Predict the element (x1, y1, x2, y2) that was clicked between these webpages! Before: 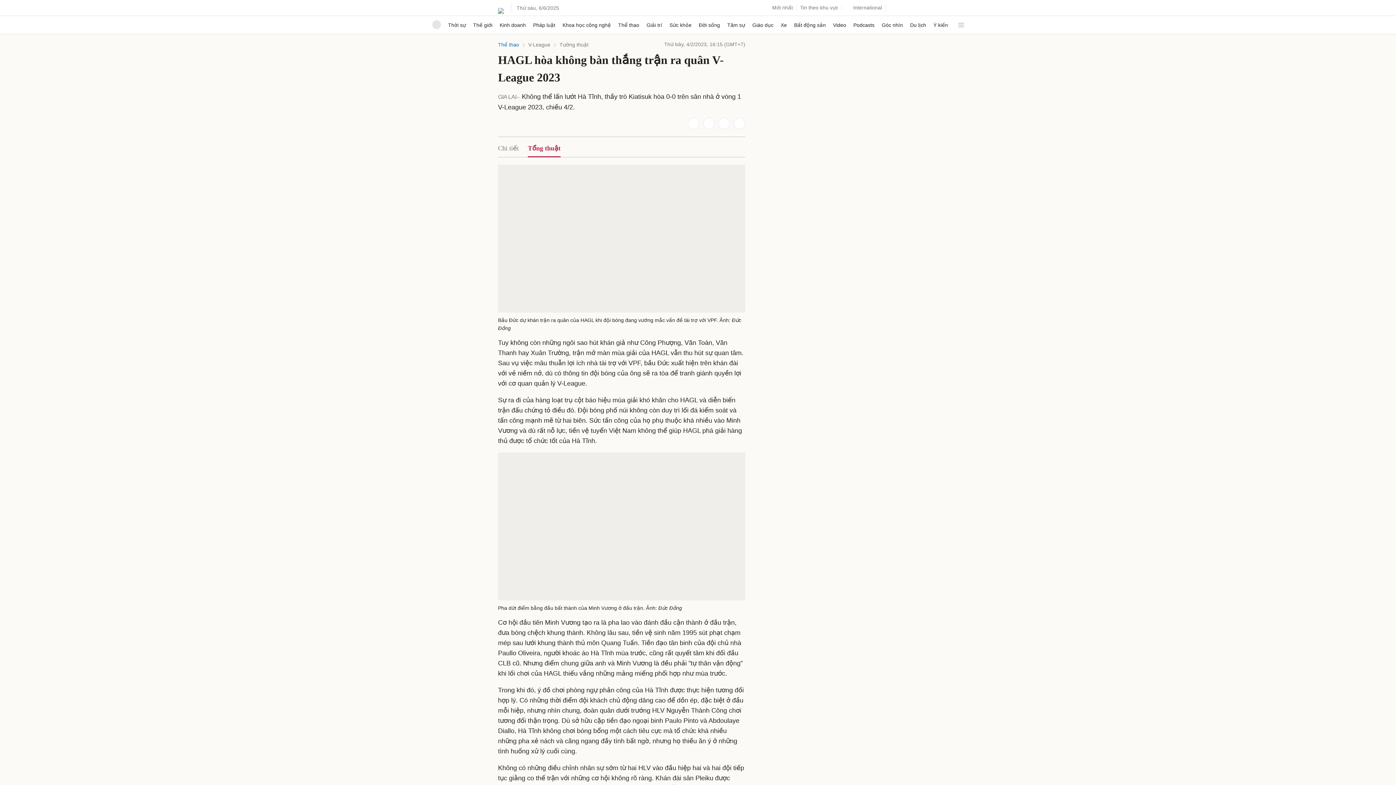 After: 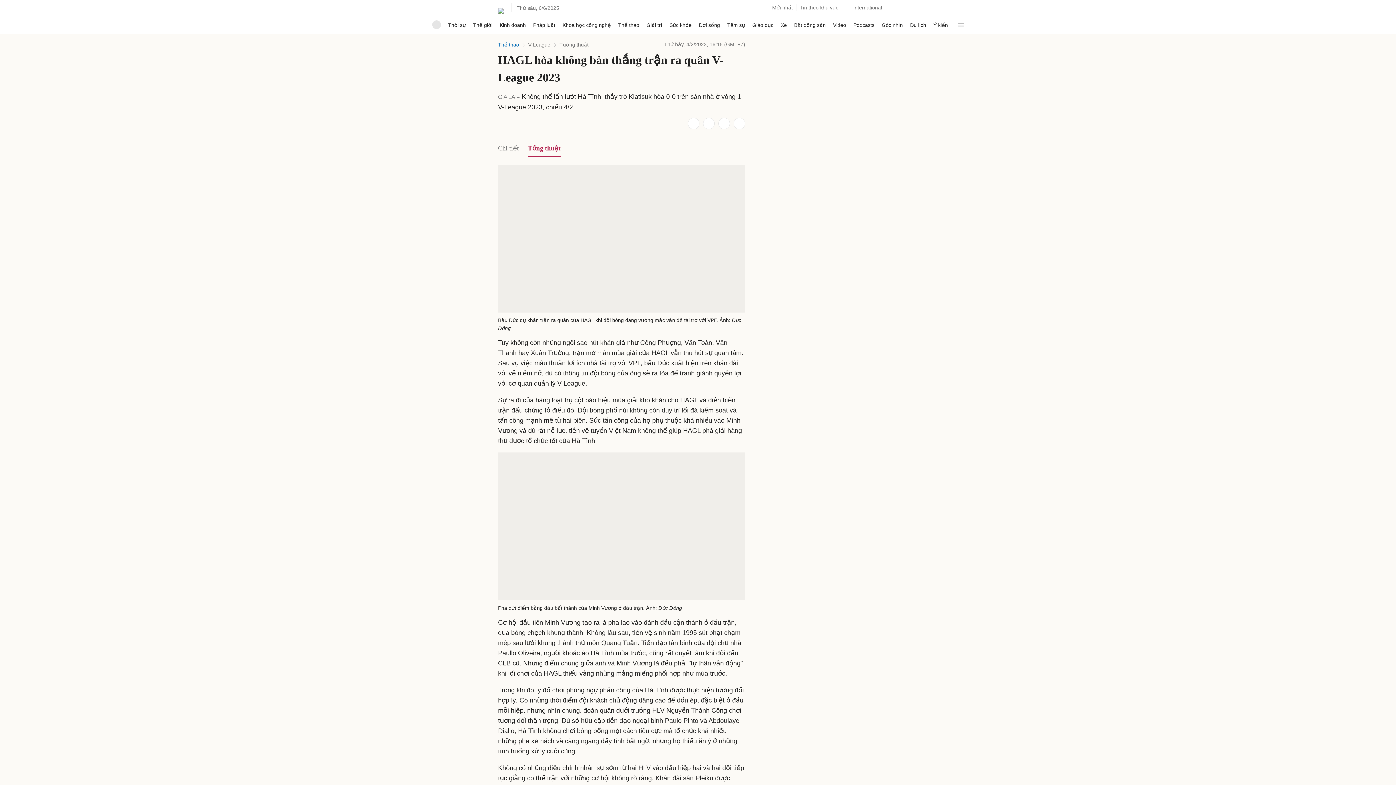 Action: bbox: (528, 144, 560, 157) label: Tổng thuật